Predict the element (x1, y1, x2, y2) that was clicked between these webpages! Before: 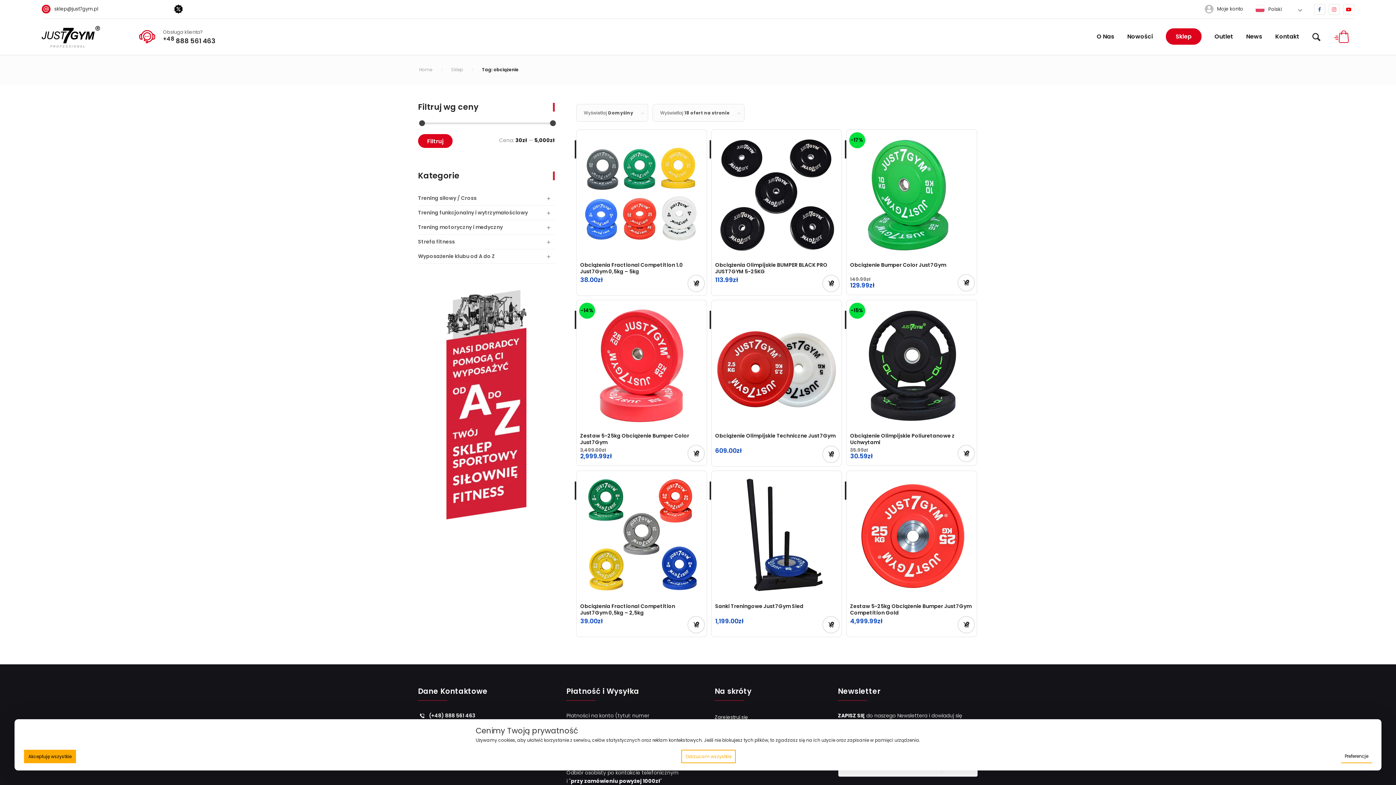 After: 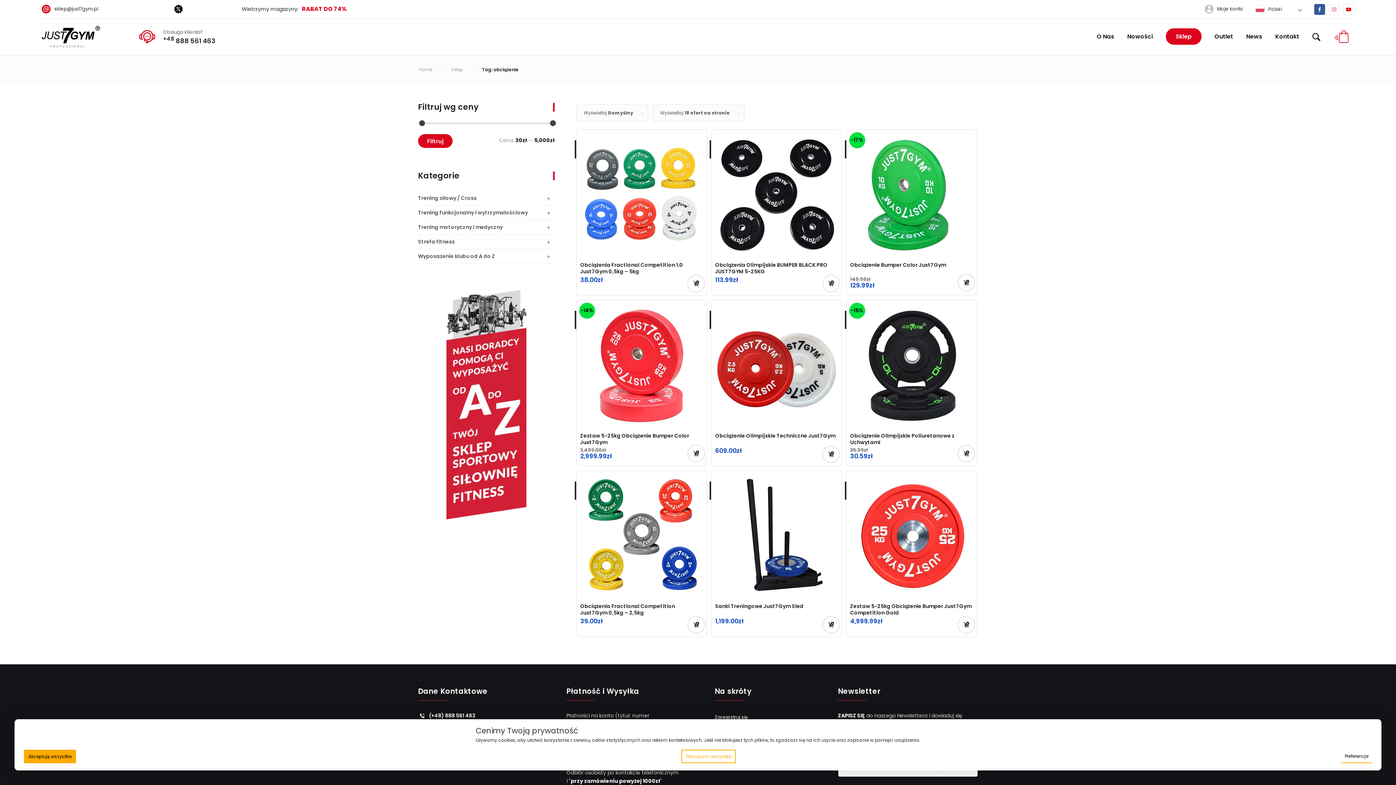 Action: label: Link to Facebook bbox: (1314, 3, 1325, 14)